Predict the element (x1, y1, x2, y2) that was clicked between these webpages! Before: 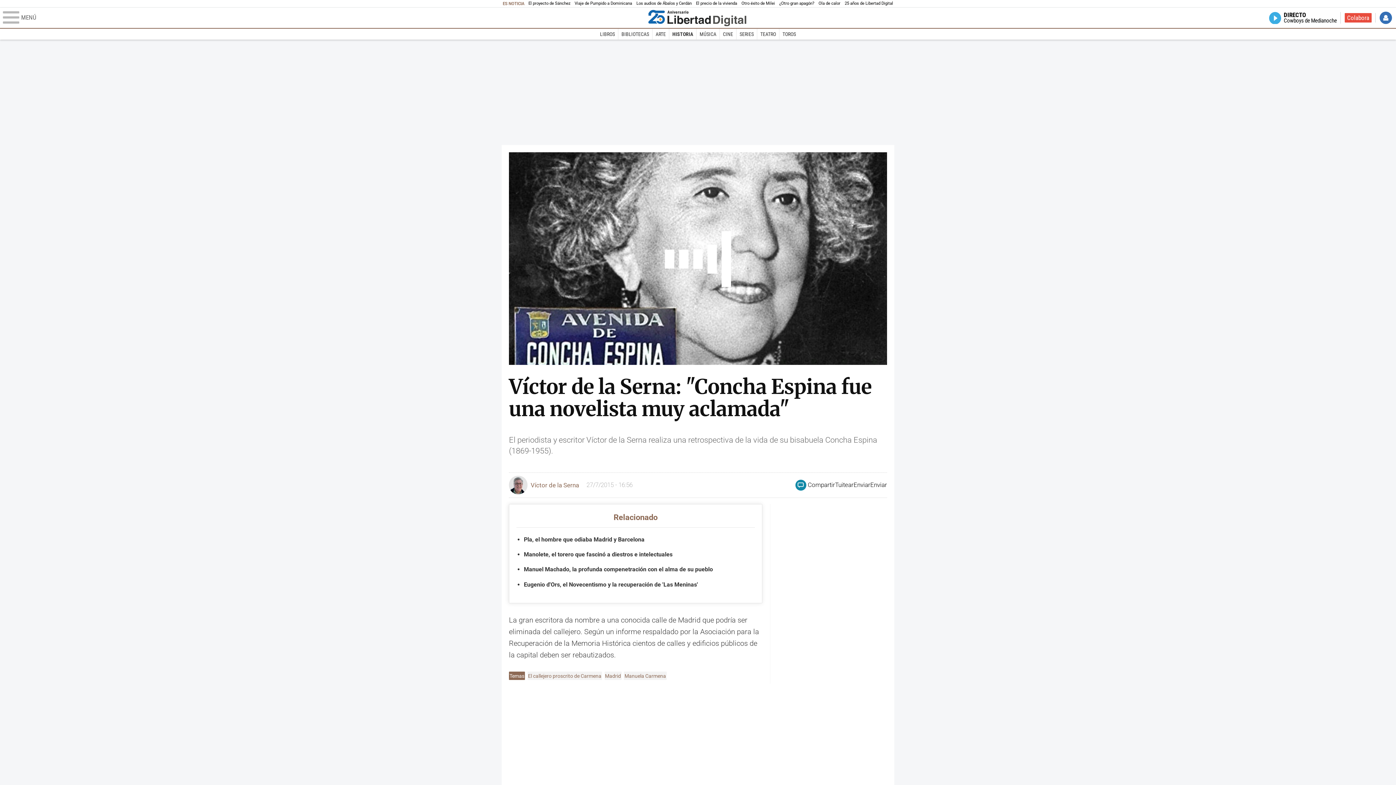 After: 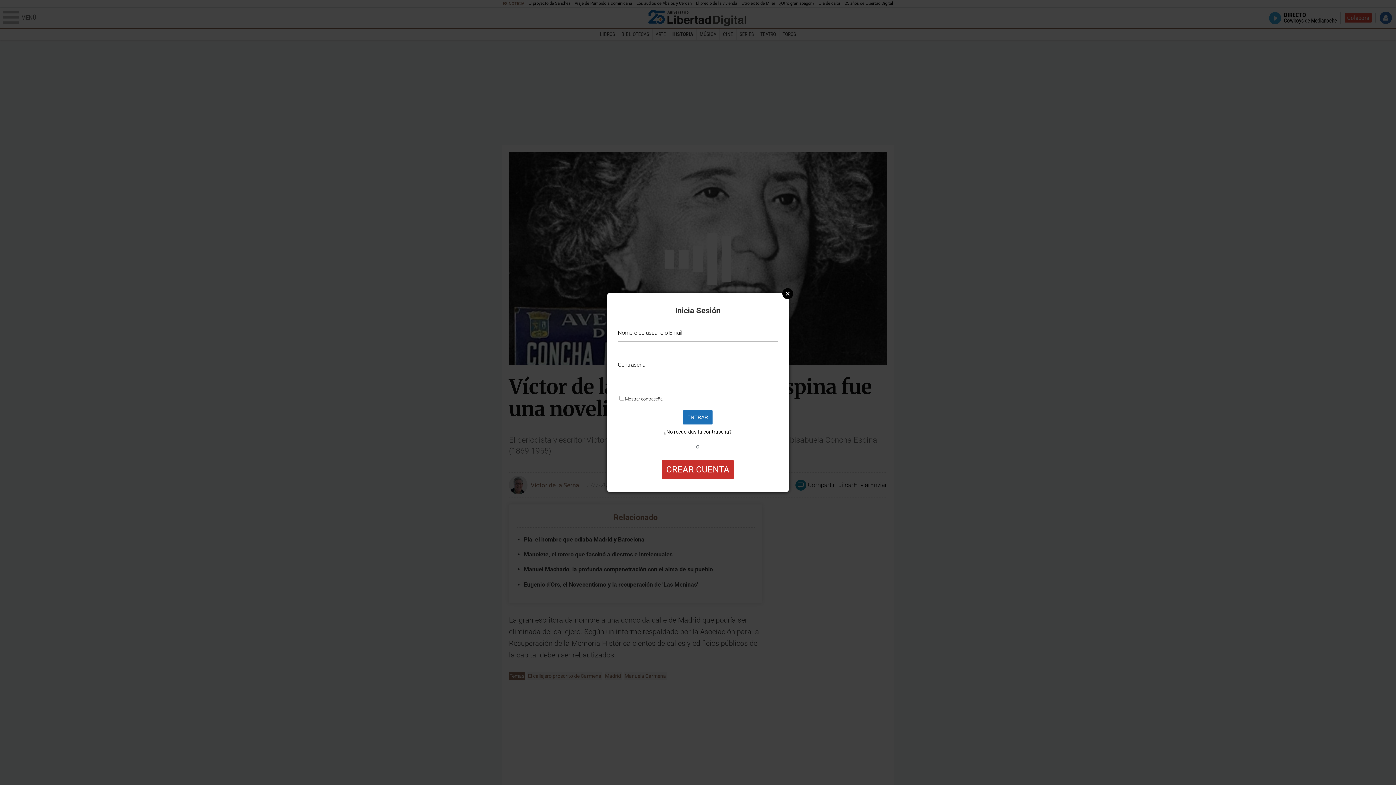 Action: bbox: (1379, 11, 1392, 23) label: Iniciar Sesión